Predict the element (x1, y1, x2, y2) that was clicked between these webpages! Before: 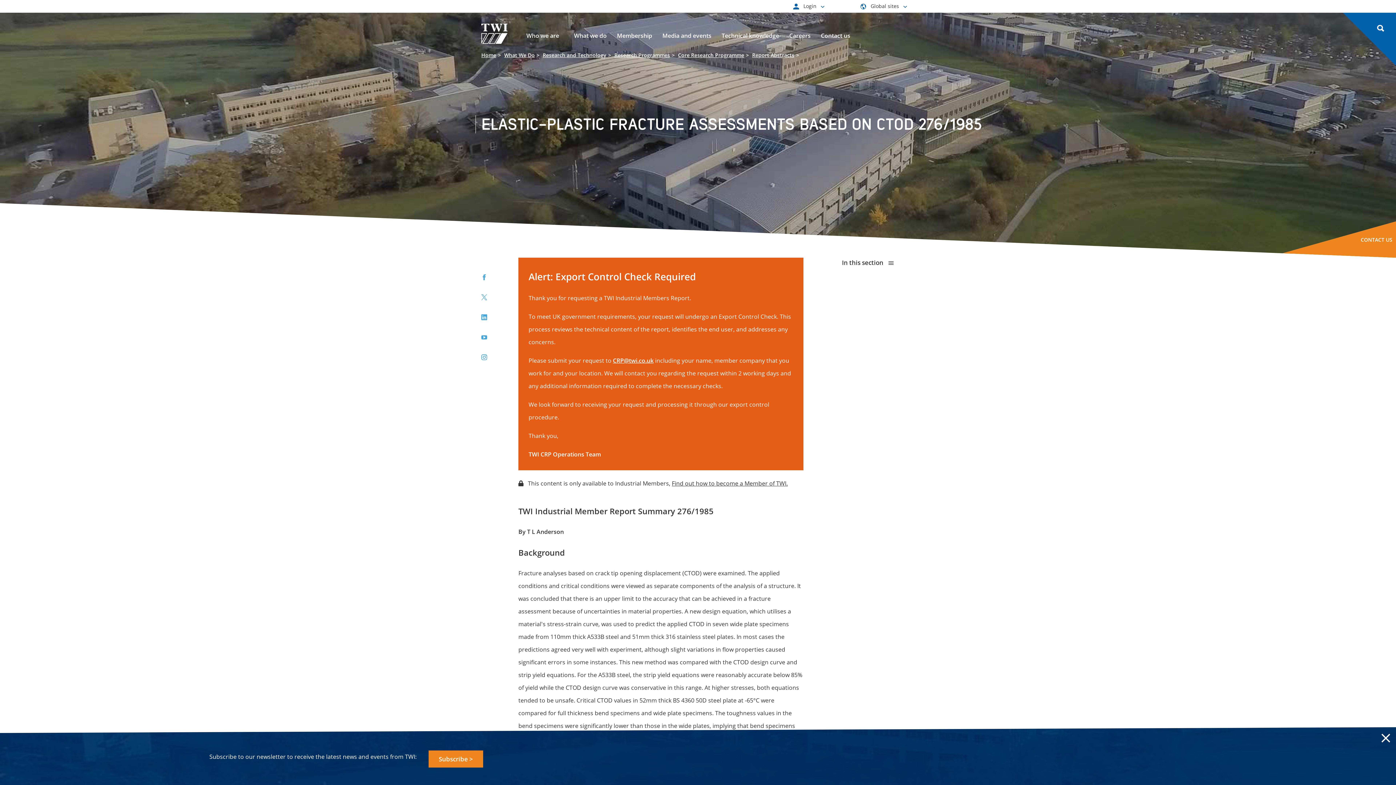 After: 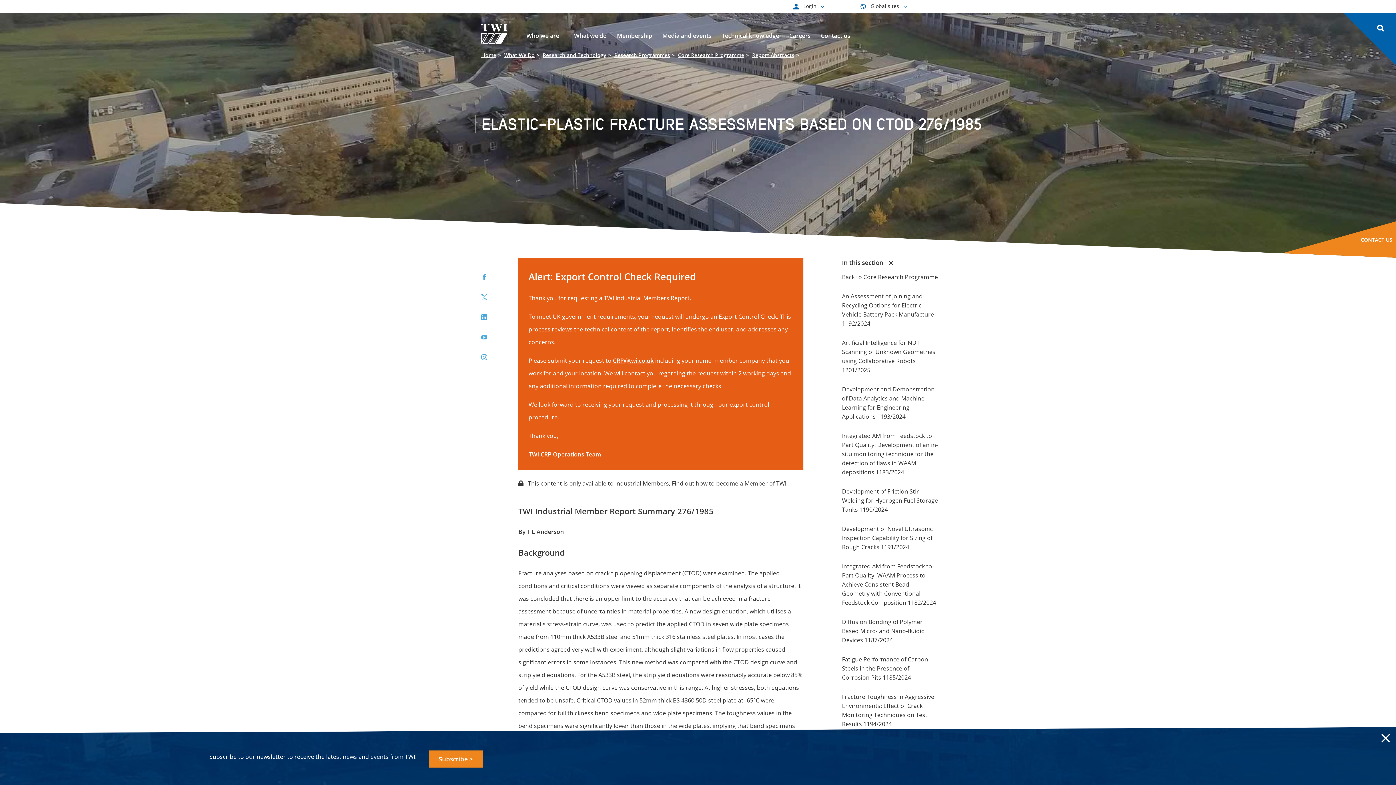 Action: bbox: (842, 258, 893, 266) label: In this section 